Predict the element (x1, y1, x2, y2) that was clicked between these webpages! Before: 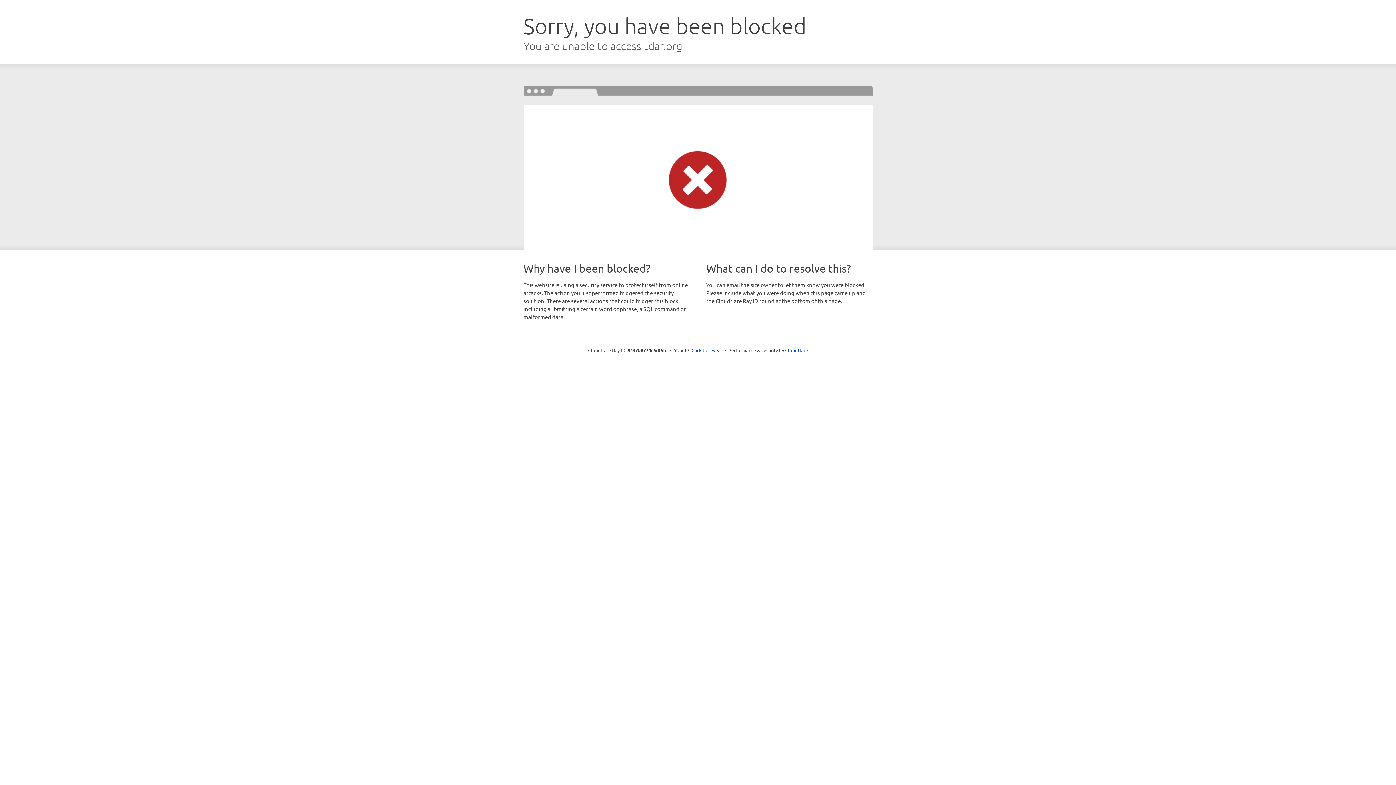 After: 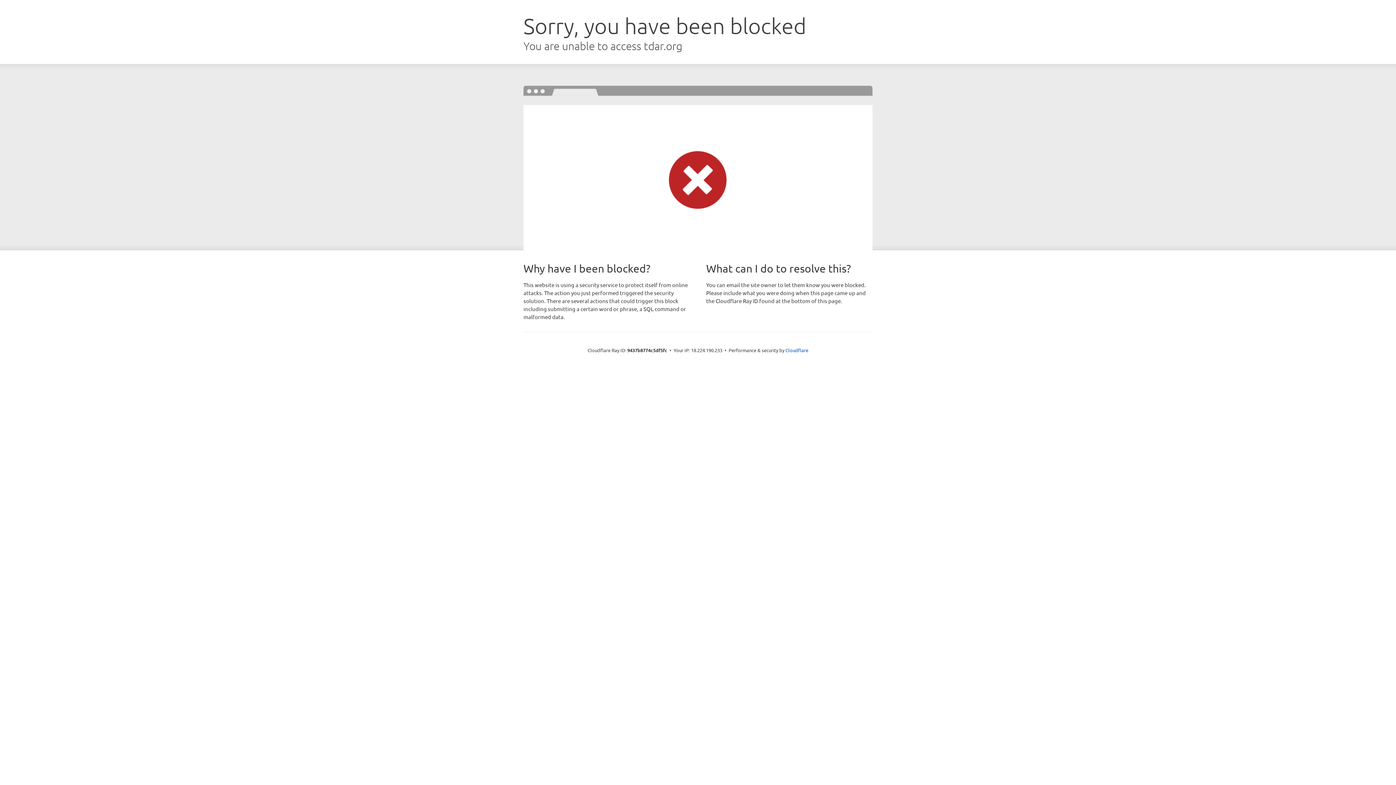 Action: bbox: (691, 346, 722, 353) label: Click to reveal